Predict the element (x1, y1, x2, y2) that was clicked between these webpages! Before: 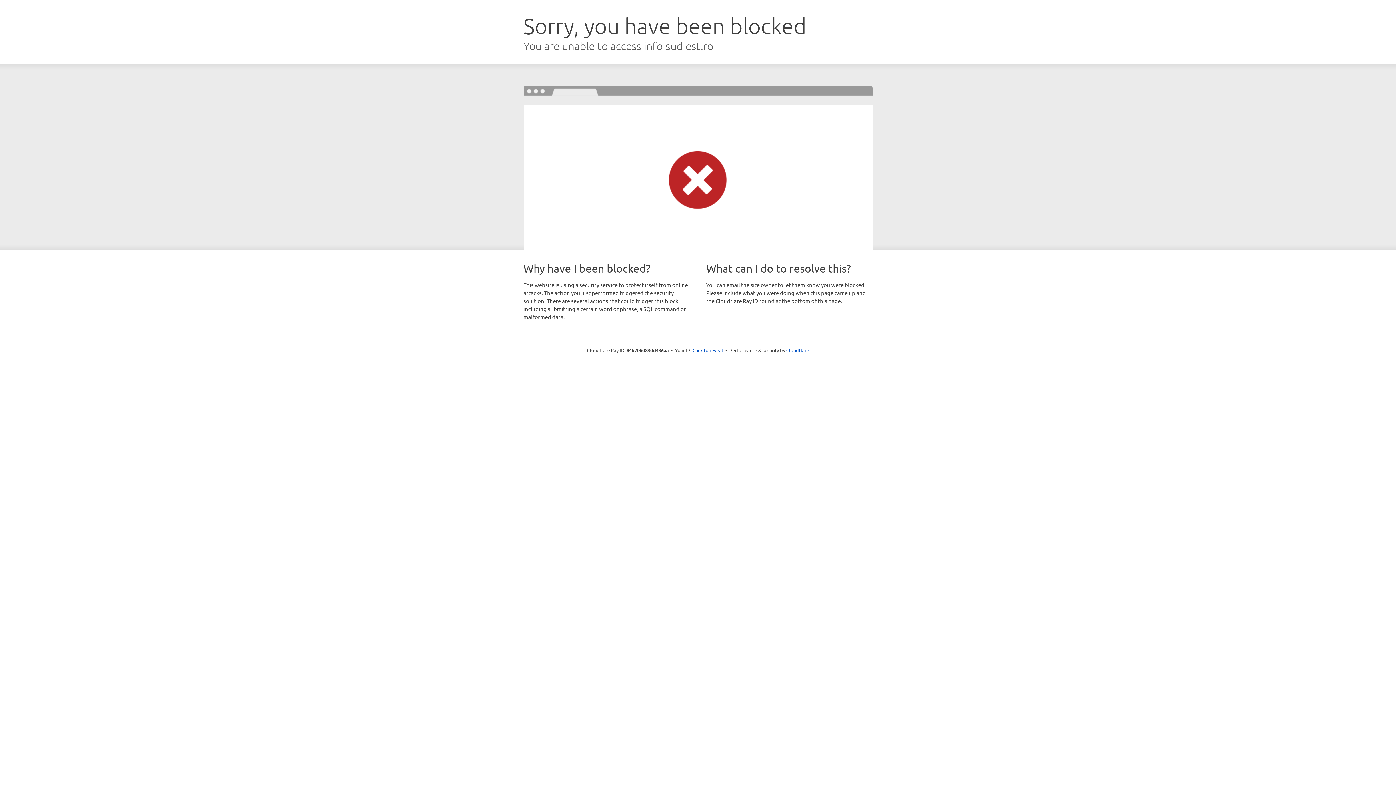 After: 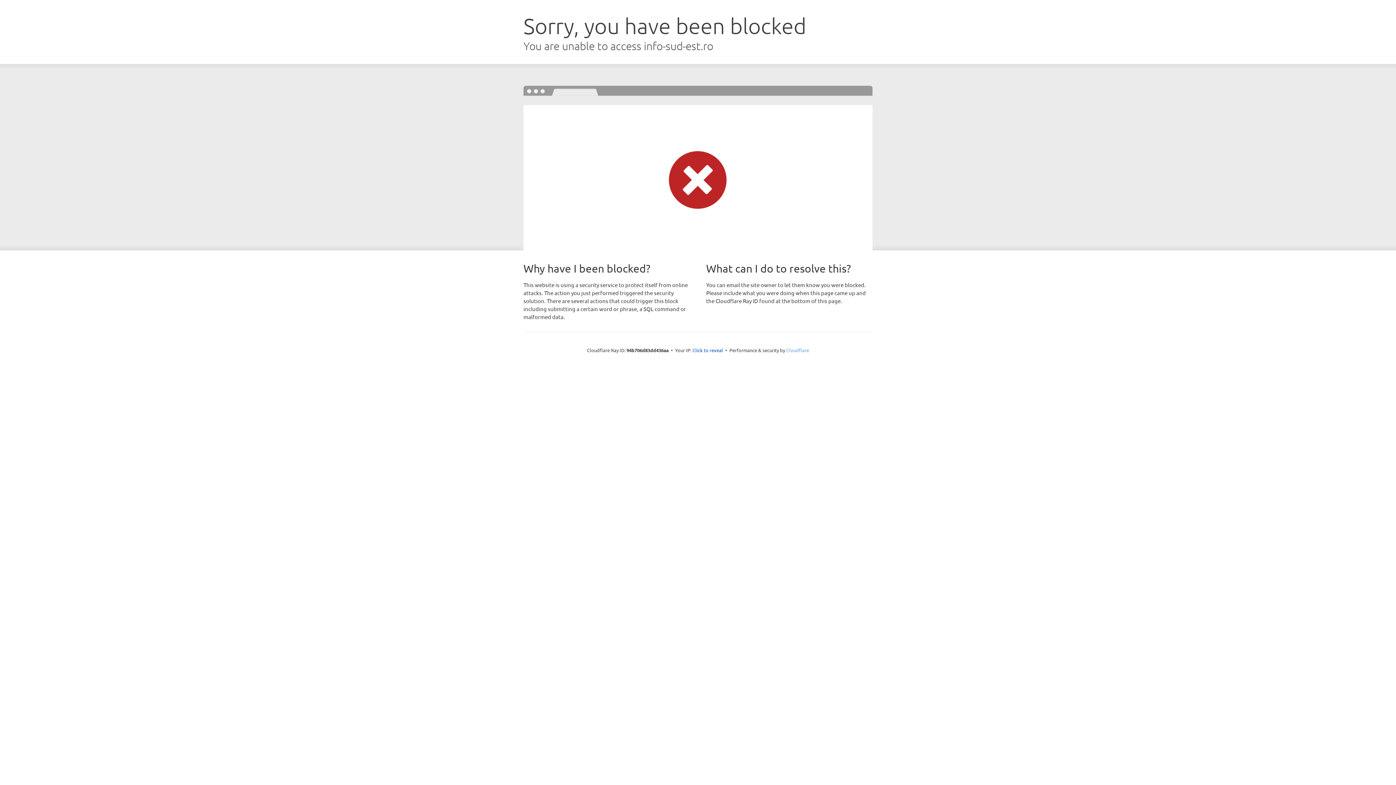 Action: bbox: (786, 347, 809, 353) label: Cloudflare